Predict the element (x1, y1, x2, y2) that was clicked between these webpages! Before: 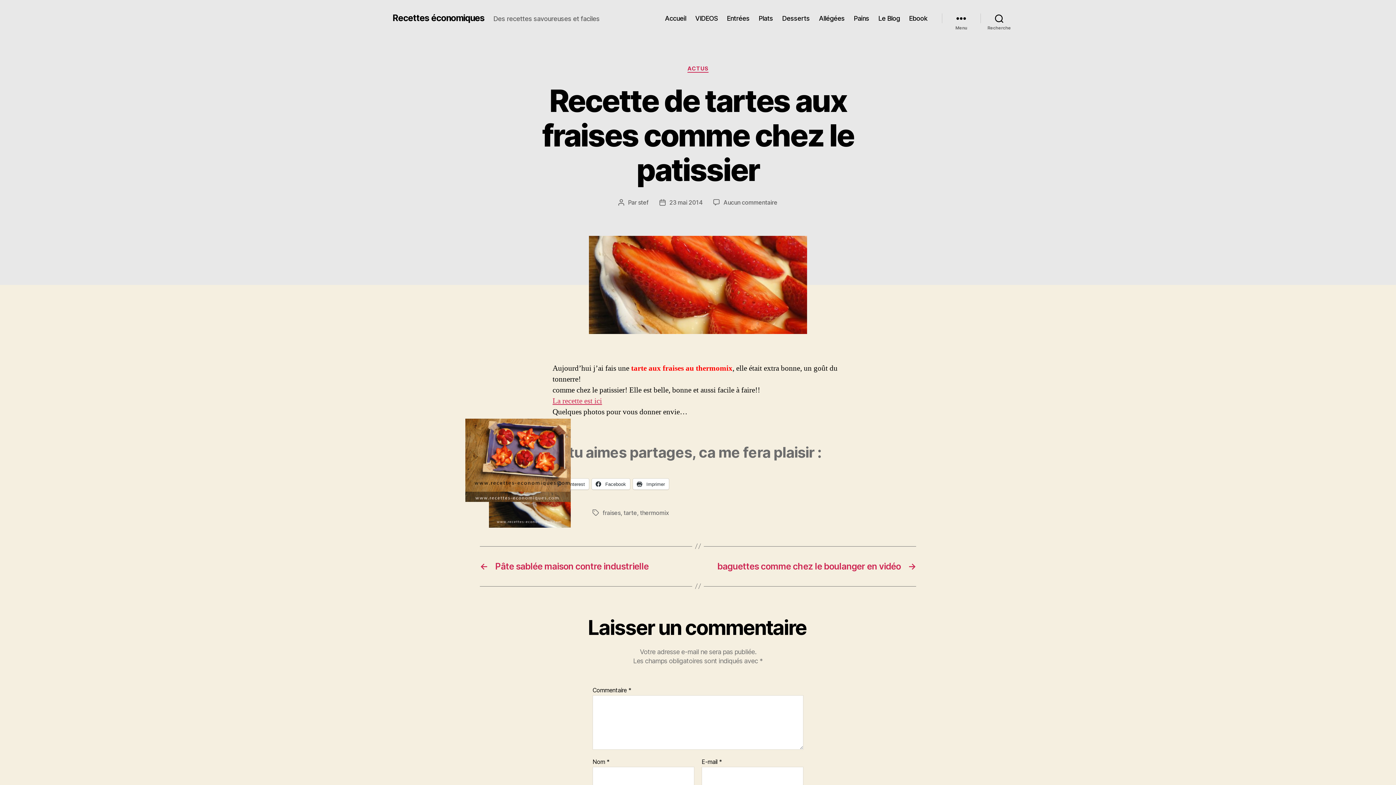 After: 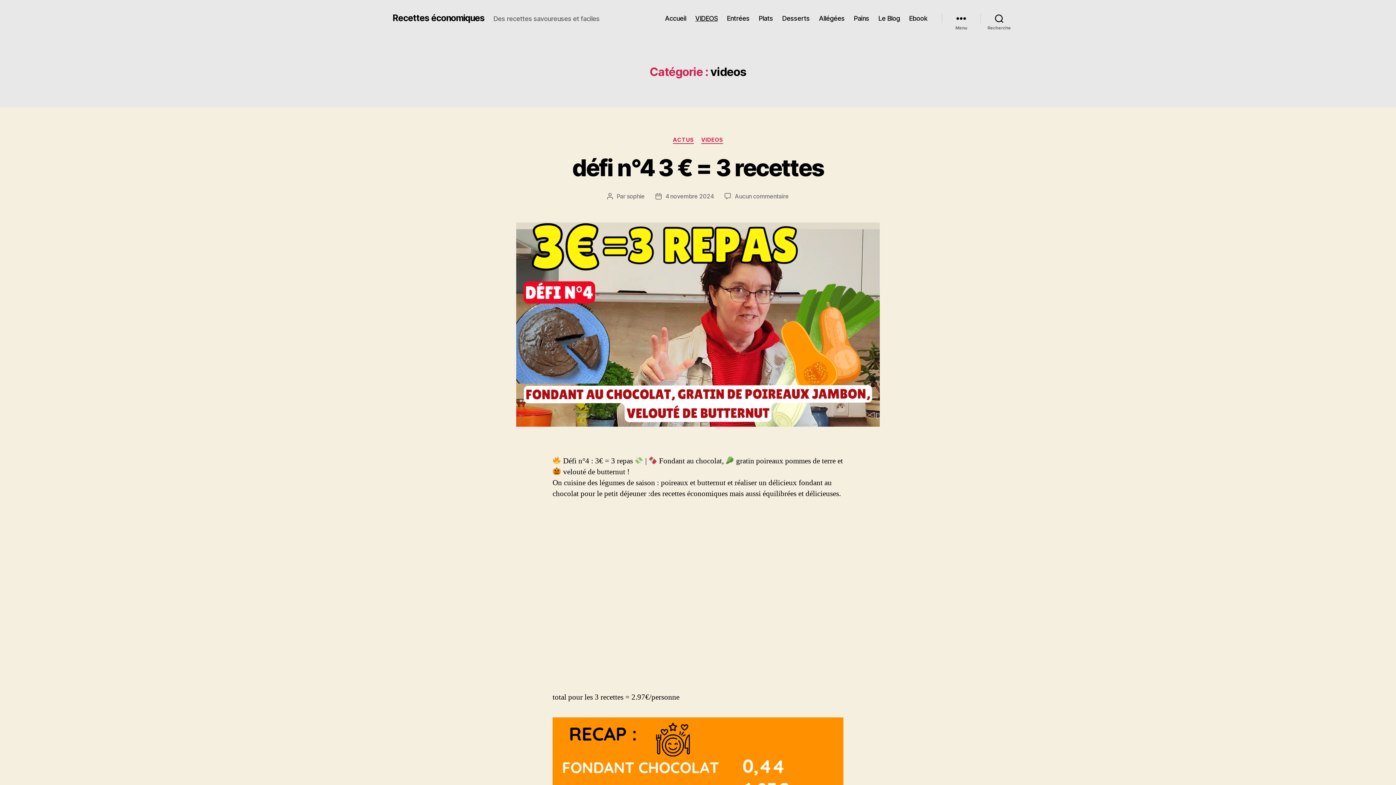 Action: bbox: (695, 14, 717, 22) label: VIDEOS